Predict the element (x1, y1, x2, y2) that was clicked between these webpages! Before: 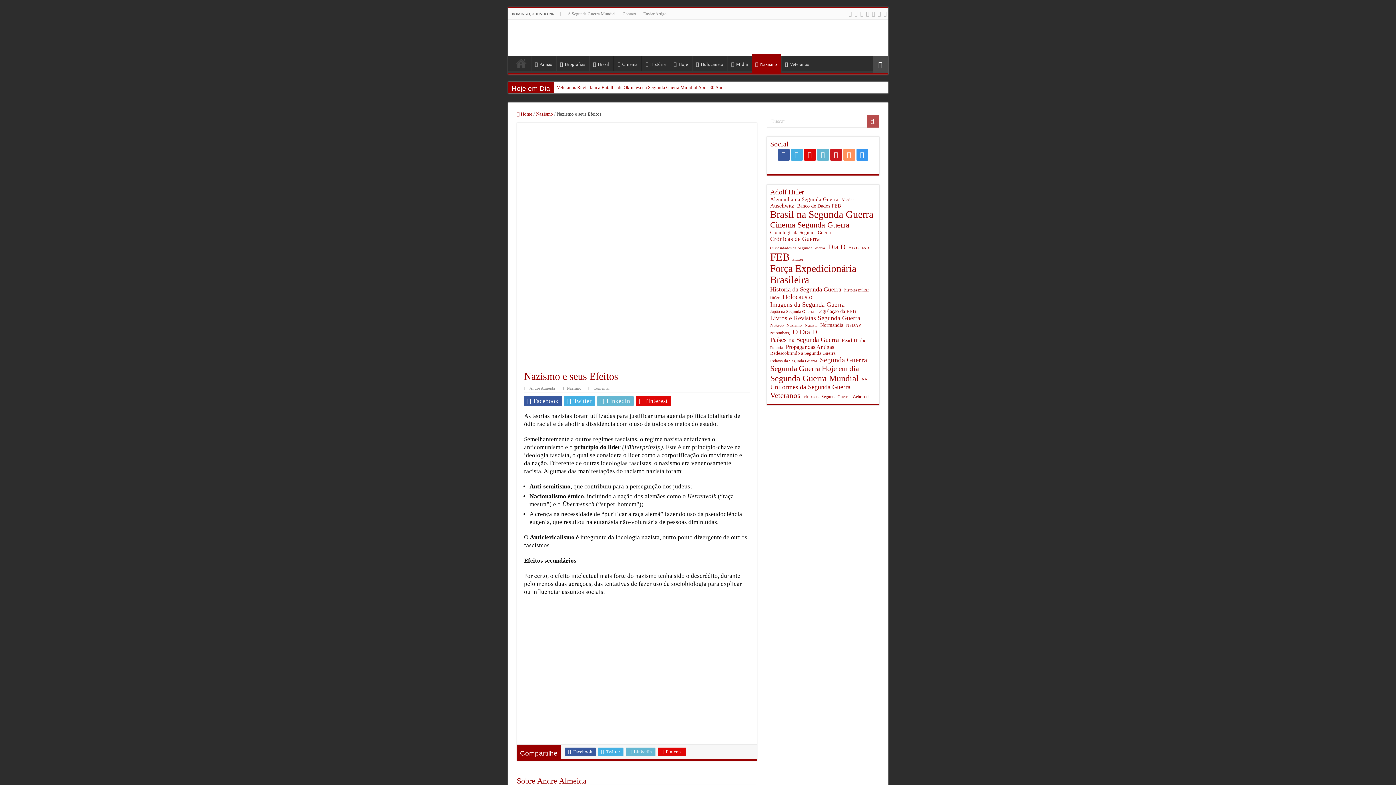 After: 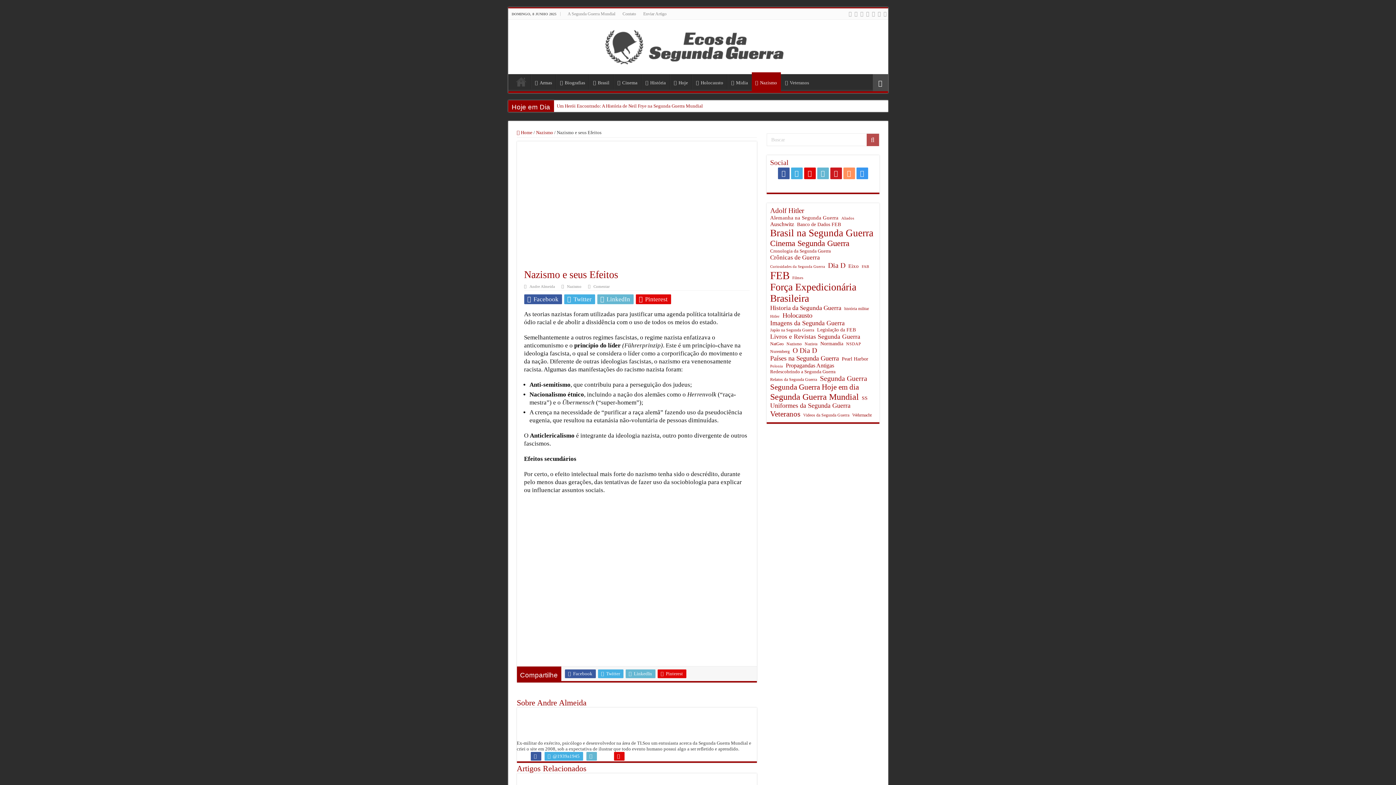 Action: bbox: (854, 9, 858, 18)